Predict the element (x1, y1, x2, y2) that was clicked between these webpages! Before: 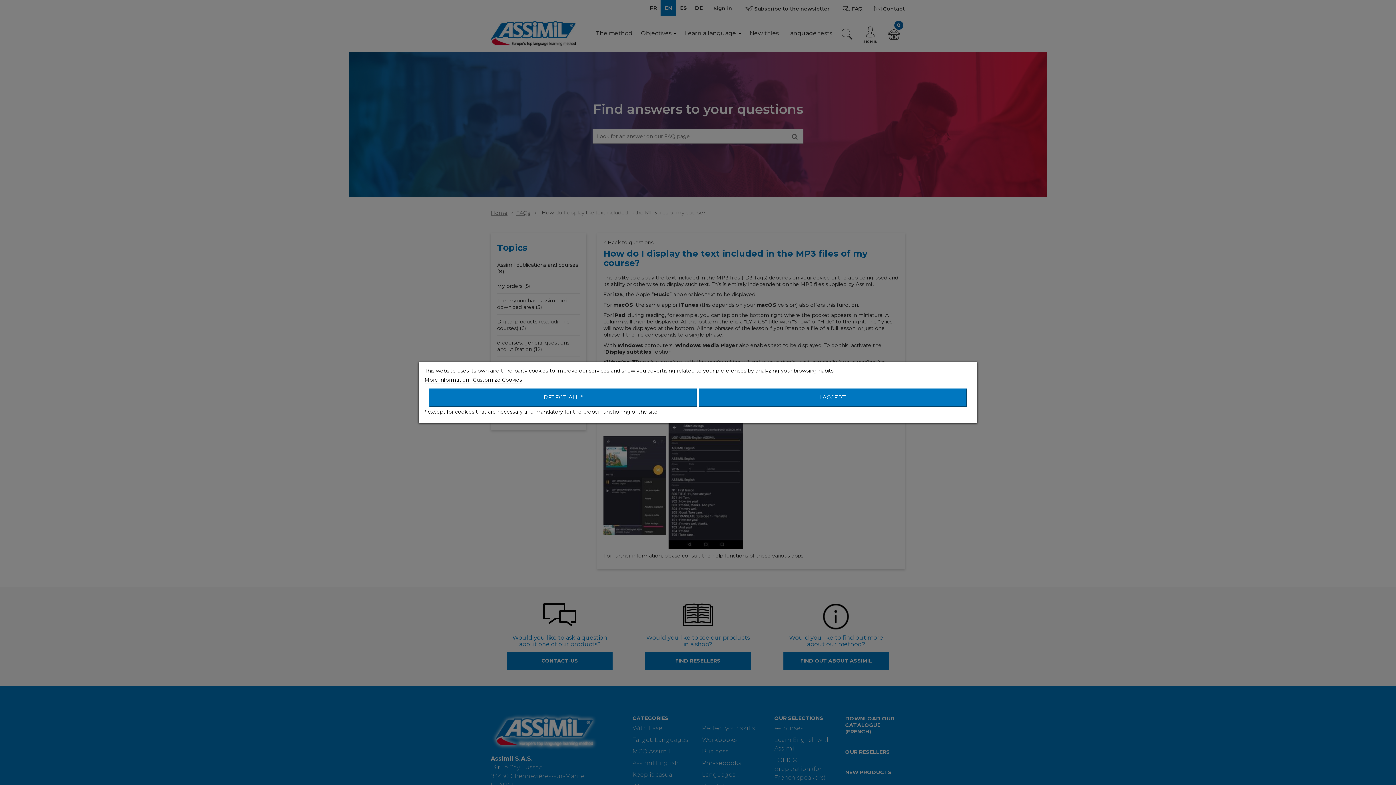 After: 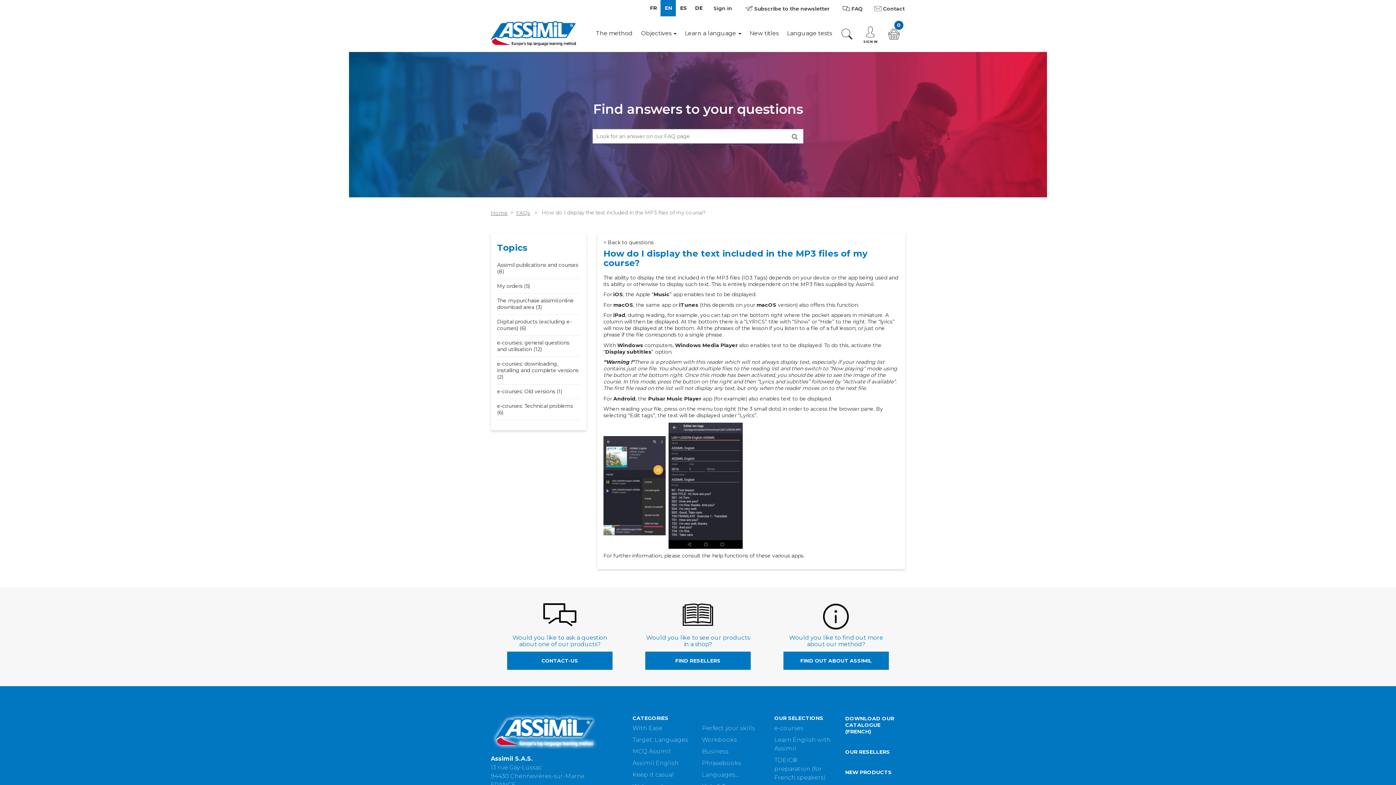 Action: bbox: (429, 388, 697, 406) label: REJECT ALL *